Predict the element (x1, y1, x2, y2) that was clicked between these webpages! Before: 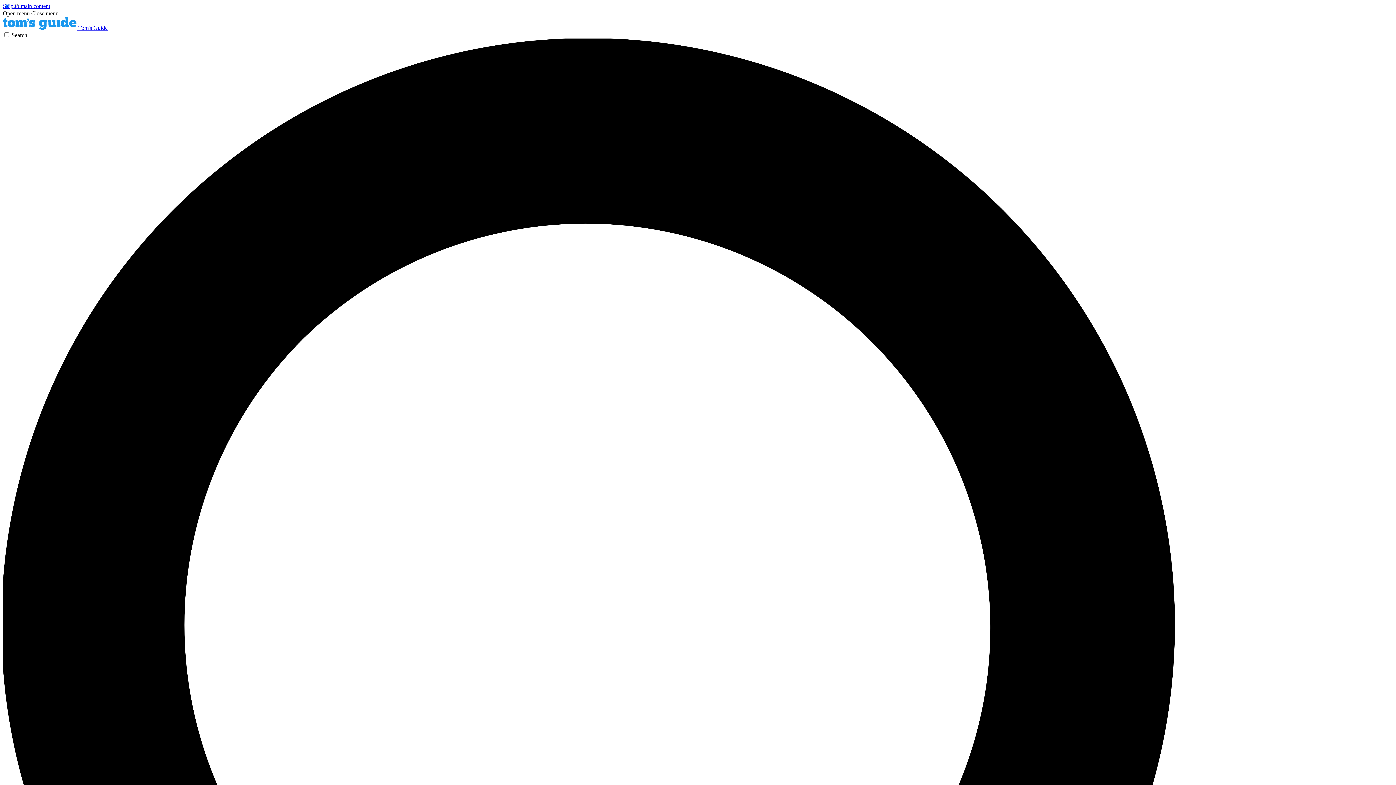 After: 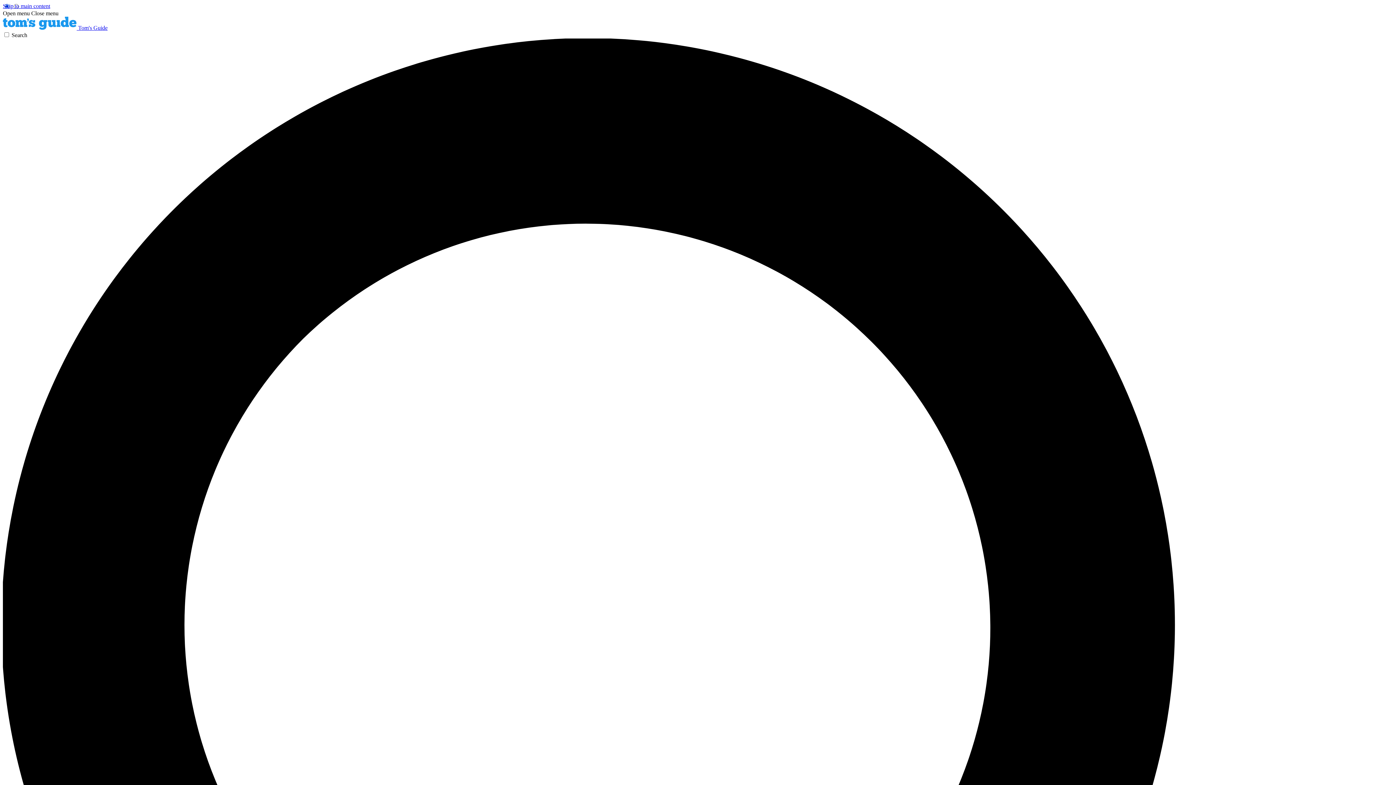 Action: label: Close menu bbox: (31, 10, 58, 16)